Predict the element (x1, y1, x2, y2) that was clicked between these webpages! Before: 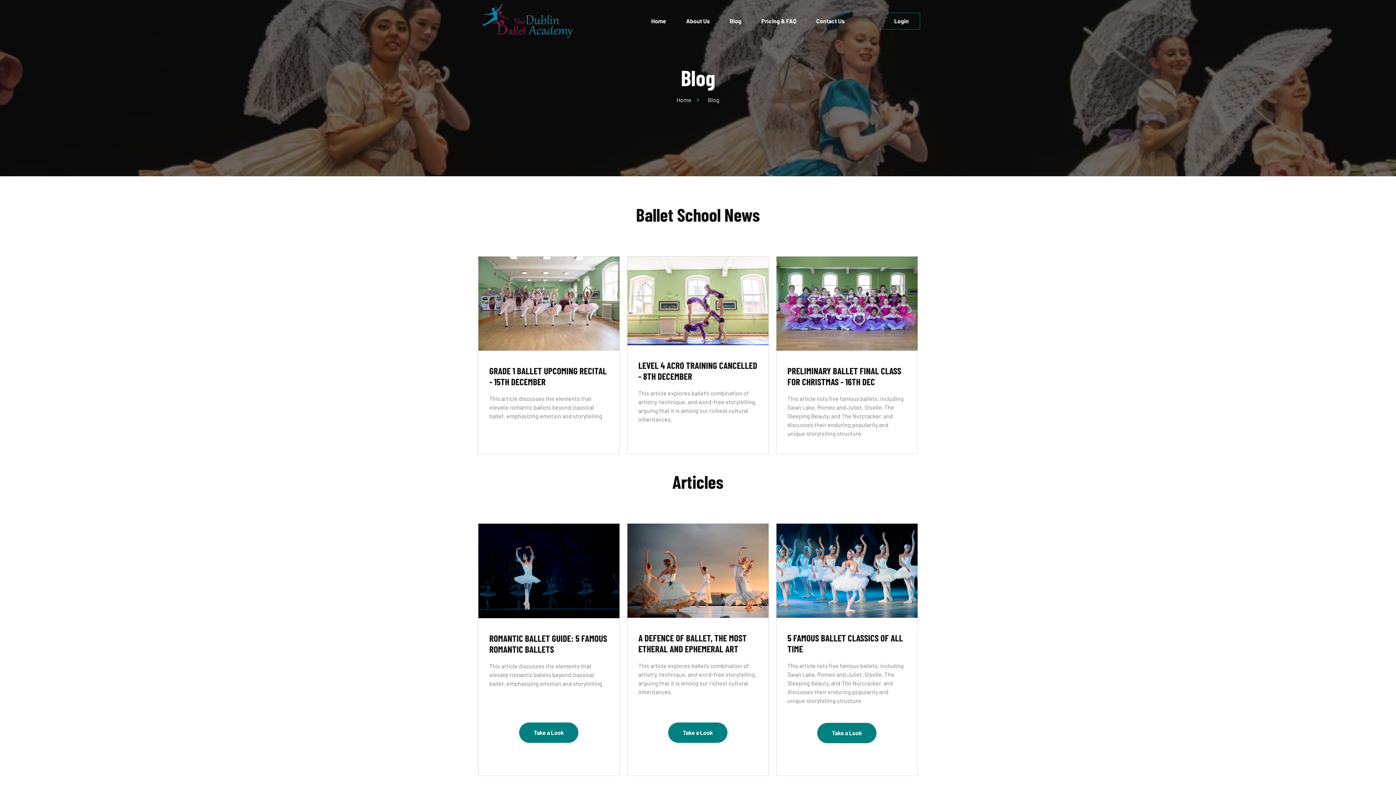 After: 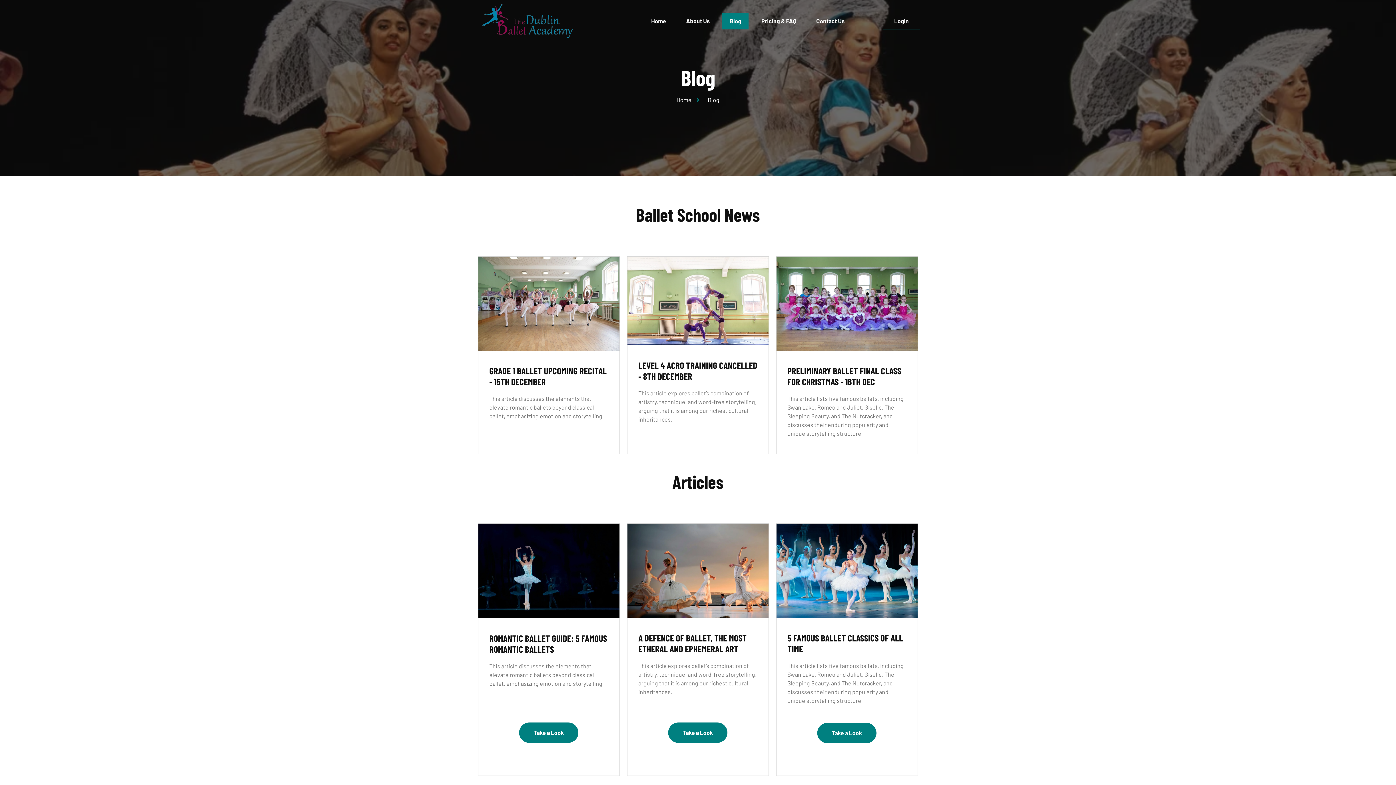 Action: label: Blog bbox: (722, 12, 748, 29)